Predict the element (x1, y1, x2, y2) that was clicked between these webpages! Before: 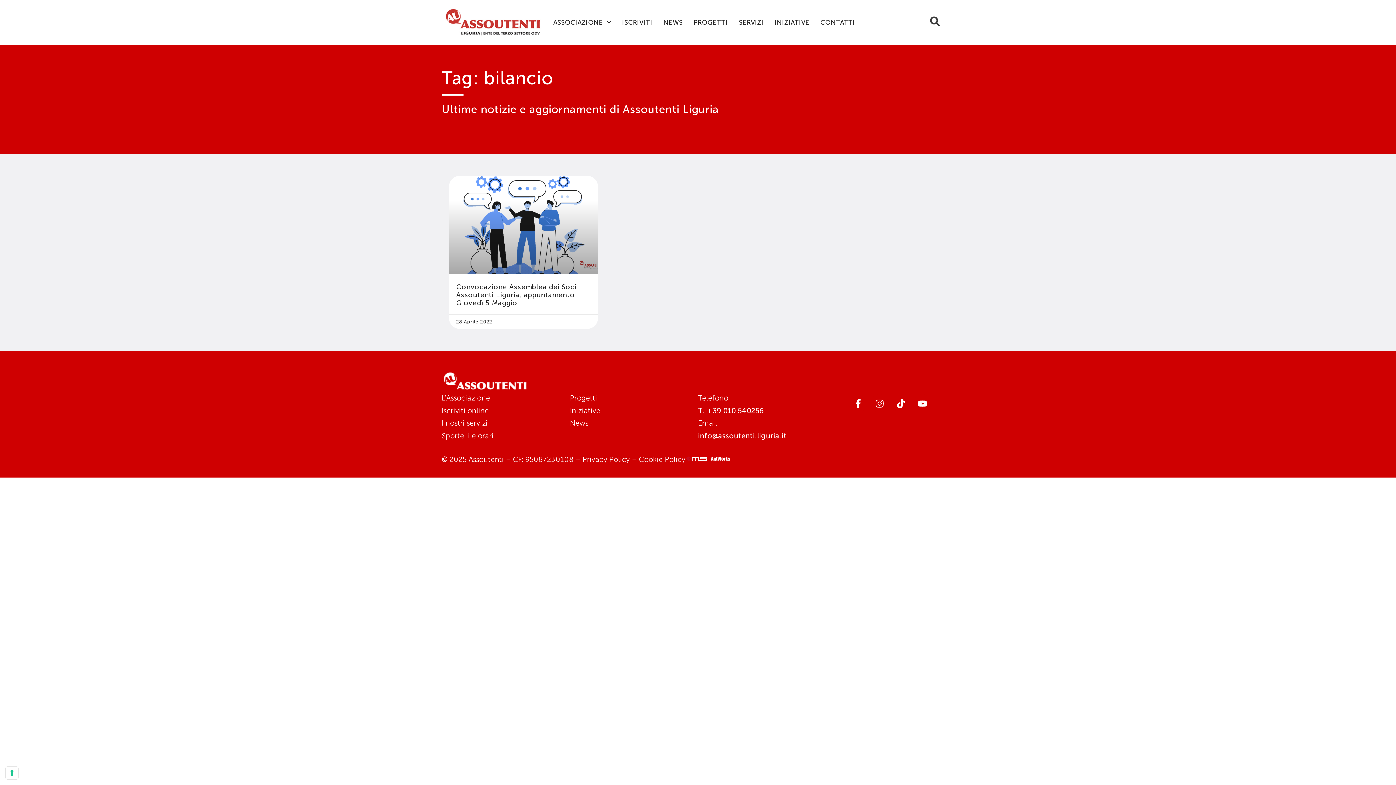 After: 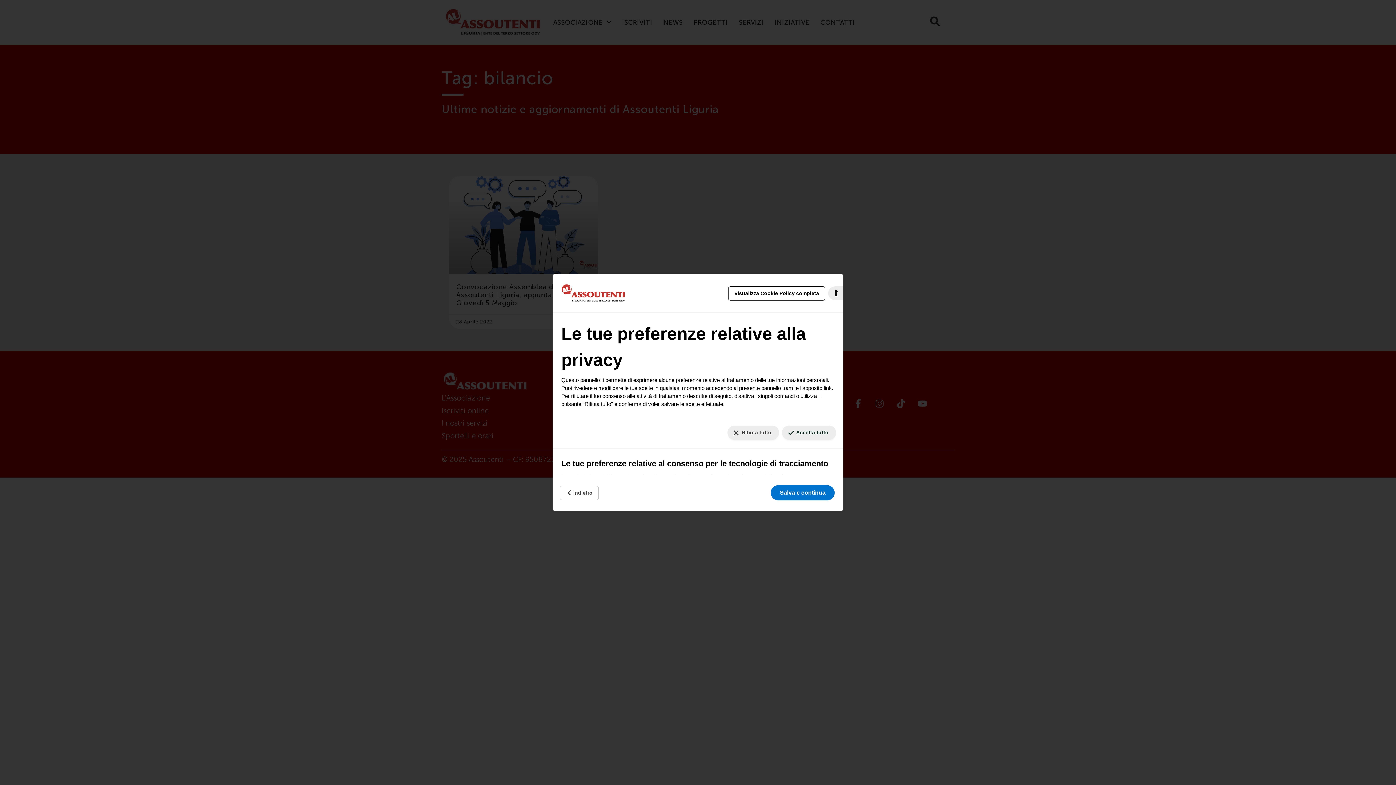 Action: label: Le tue preferenze relative al consenso per le tecnologie di tracciamento bbox: (5, 767, 18, 779)